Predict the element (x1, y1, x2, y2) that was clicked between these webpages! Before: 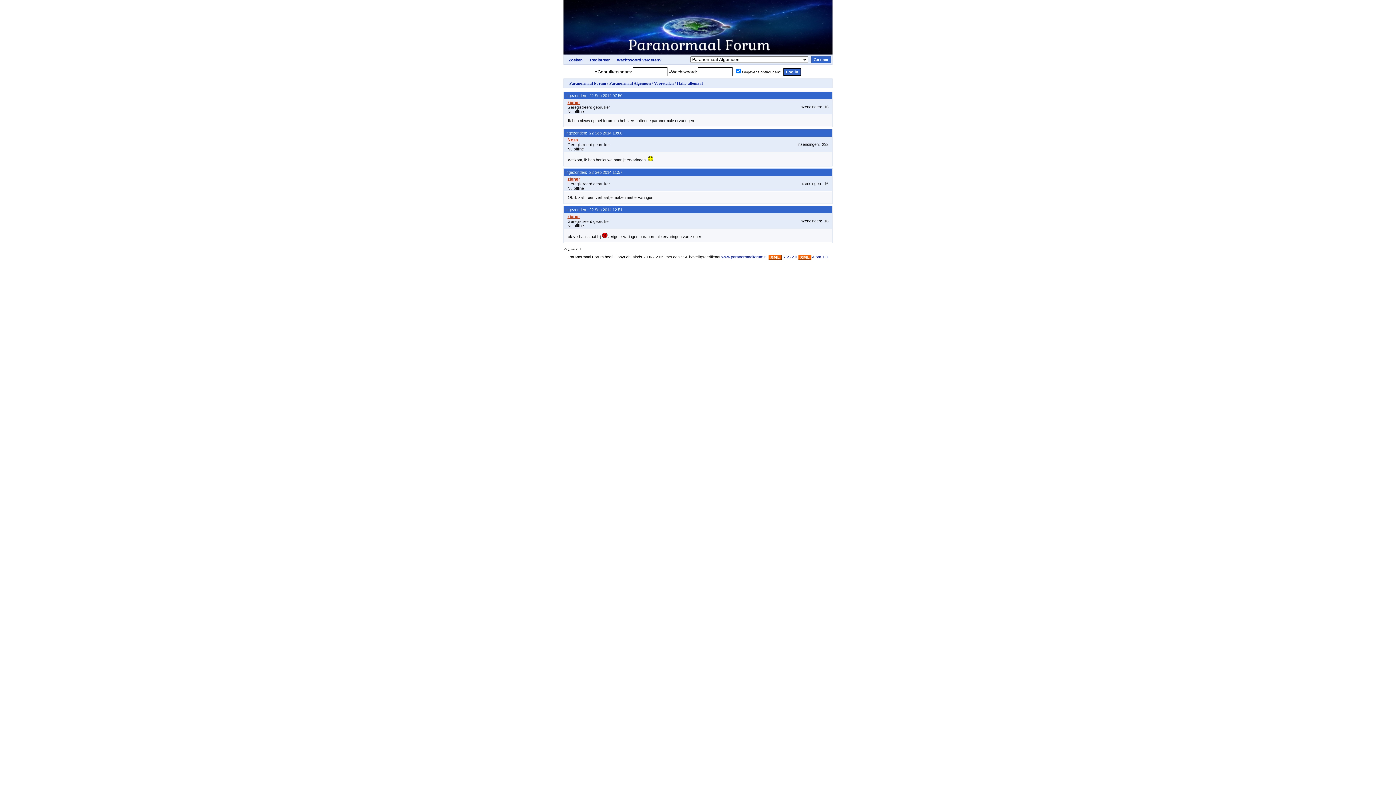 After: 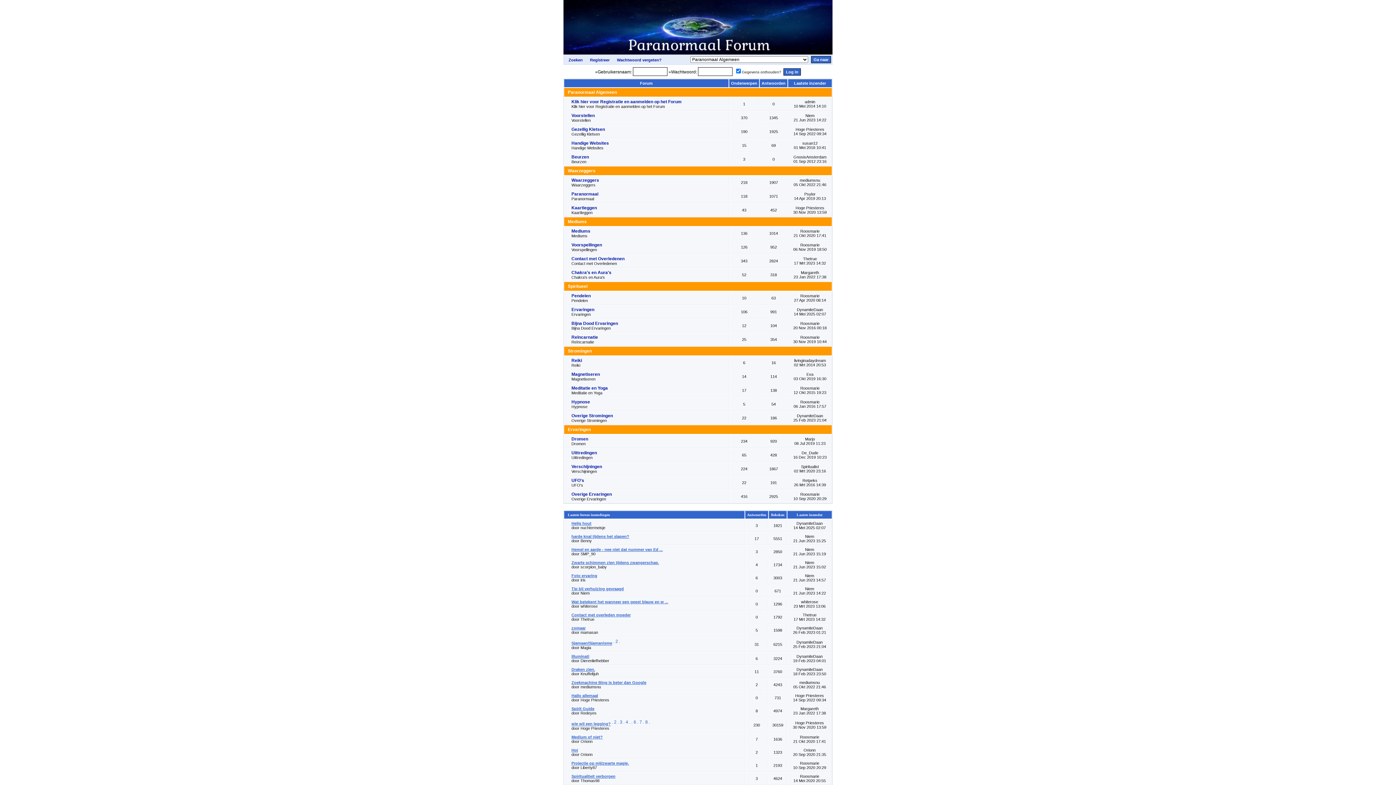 Action: bbox: (563, 49, 832, 55)